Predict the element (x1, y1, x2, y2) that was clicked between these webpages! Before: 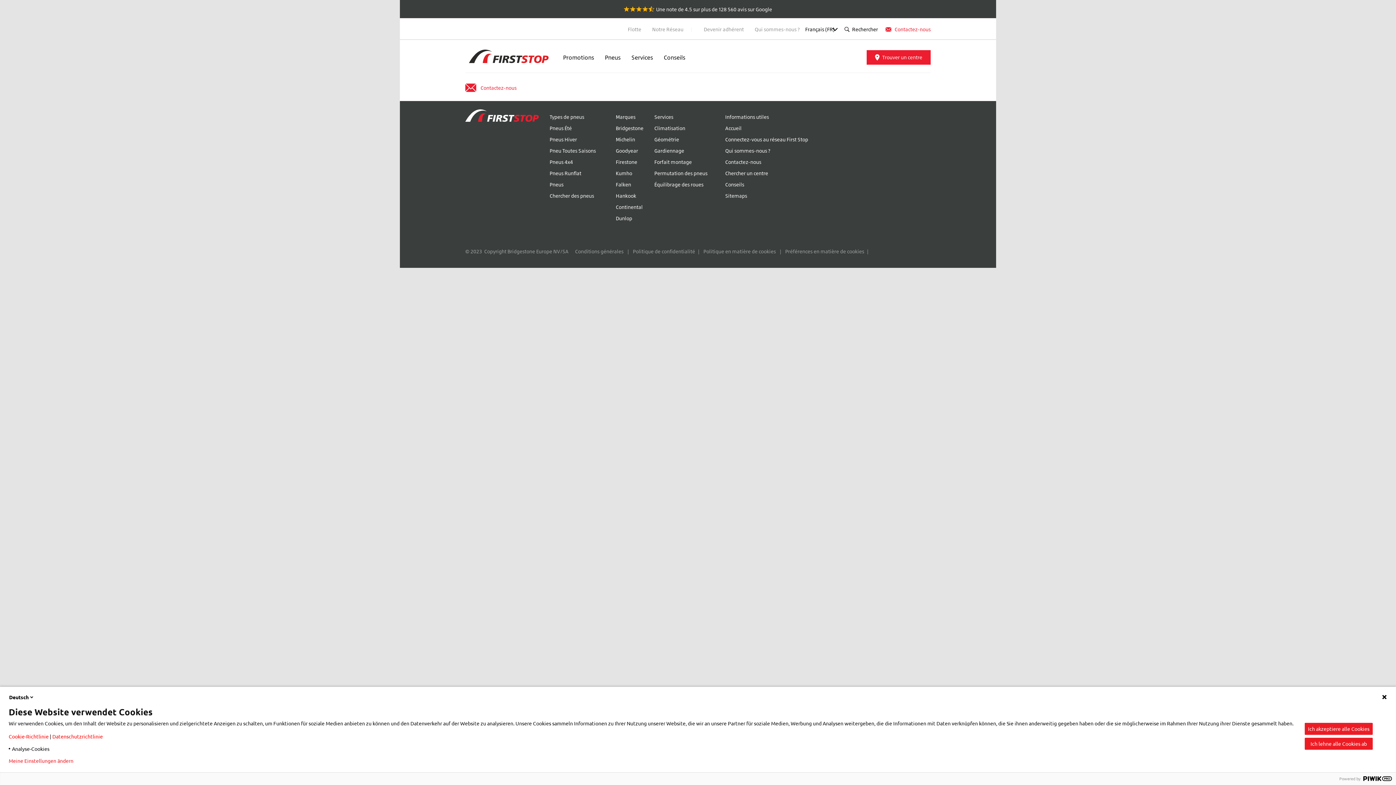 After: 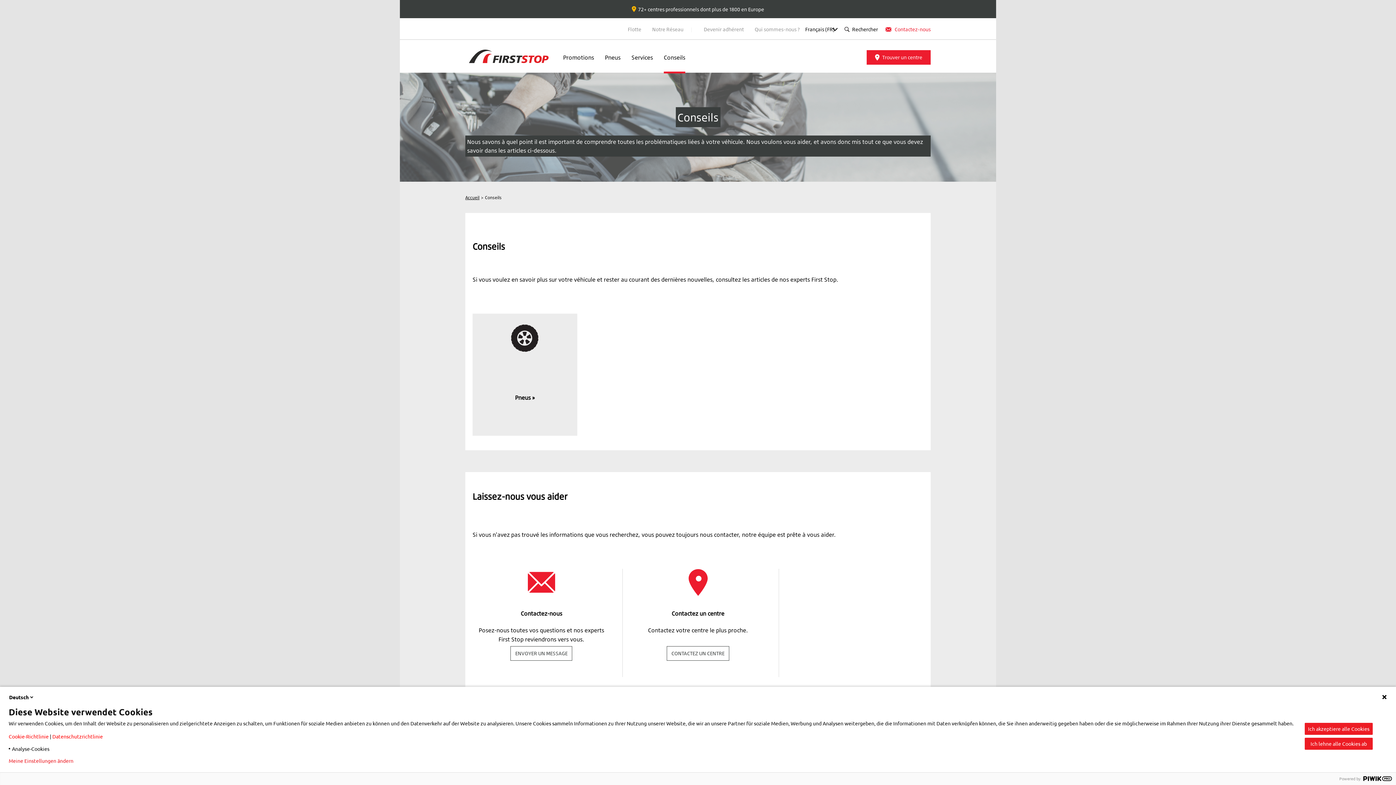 Action: bbox: (664, 41, 685, 72) label: Conseils